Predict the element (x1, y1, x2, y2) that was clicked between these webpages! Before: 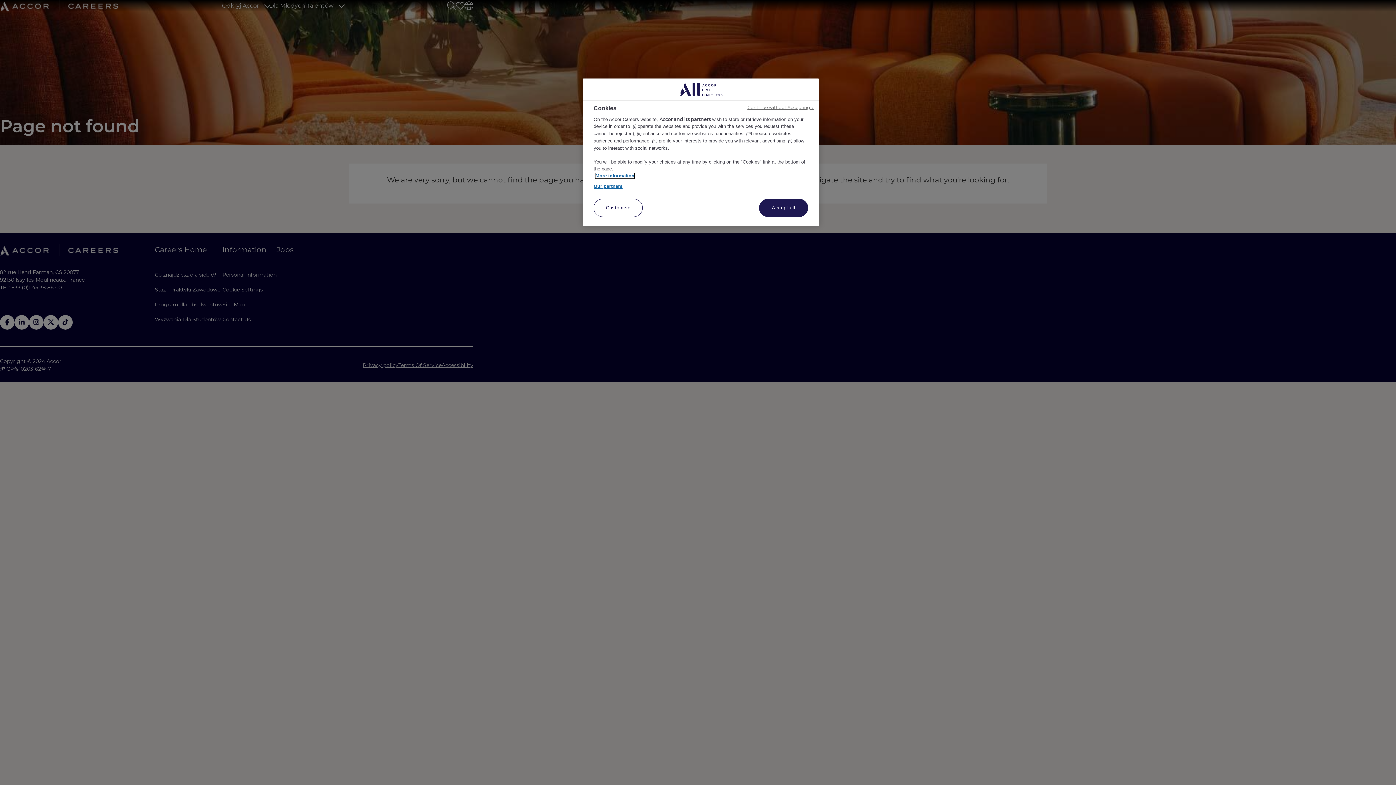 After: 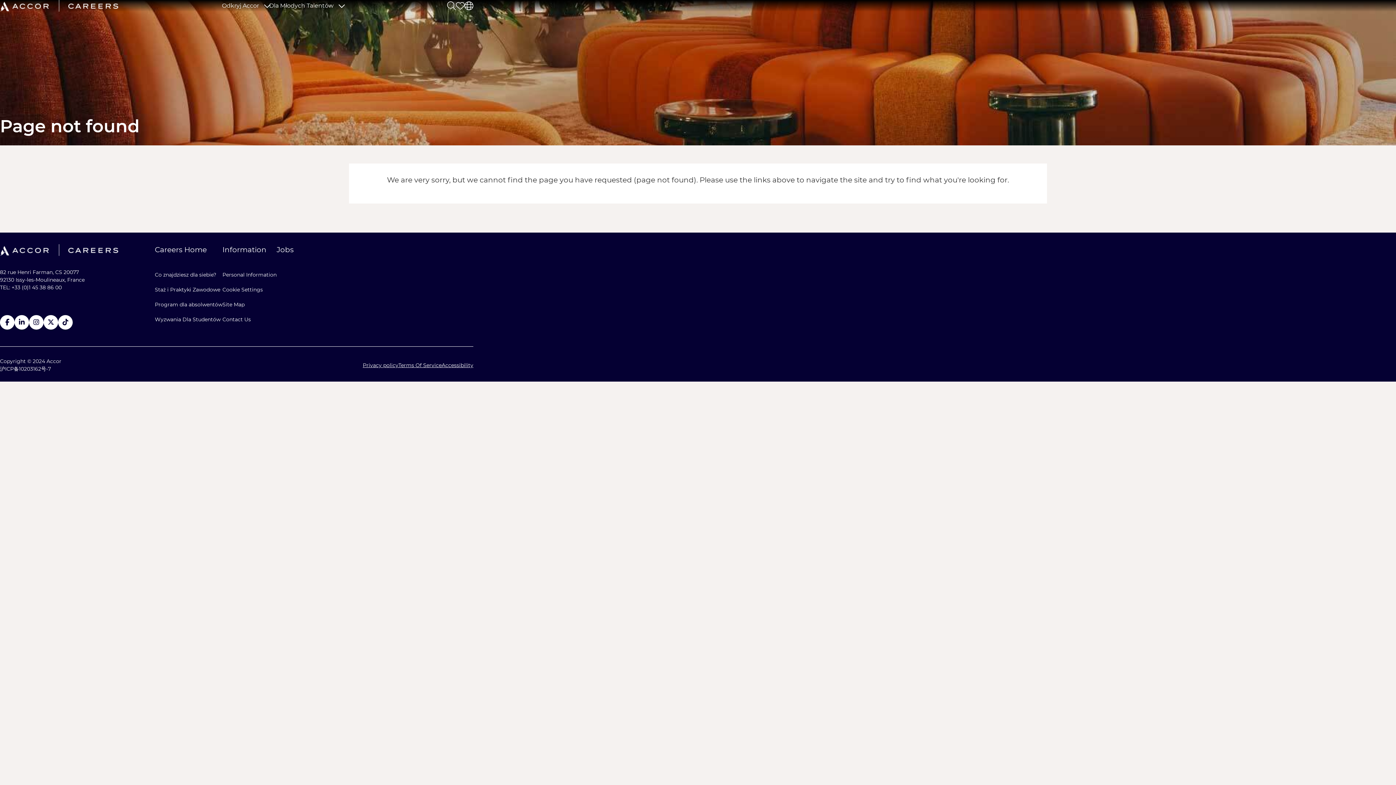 Action: bbox: (747, 104, 813, 110) label: Continue without Accepting →